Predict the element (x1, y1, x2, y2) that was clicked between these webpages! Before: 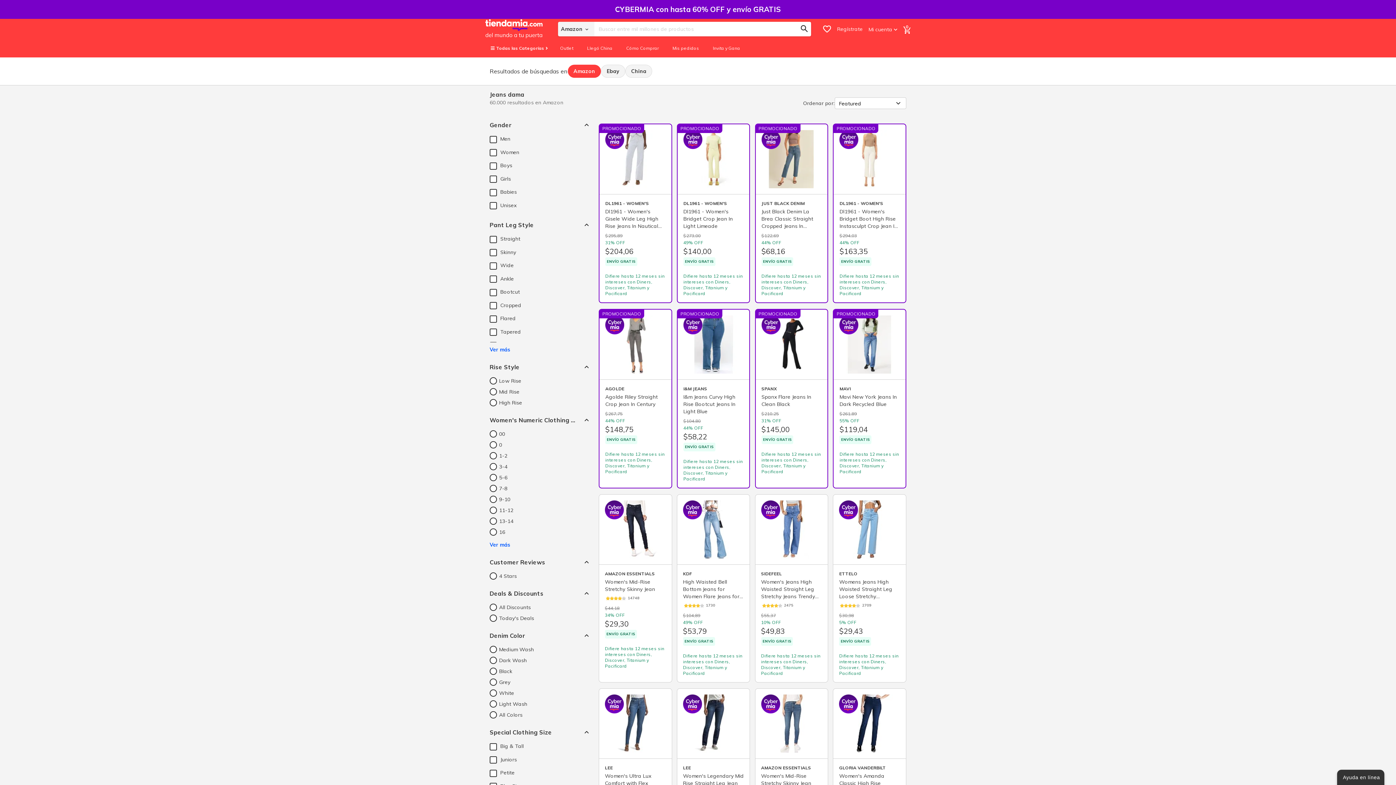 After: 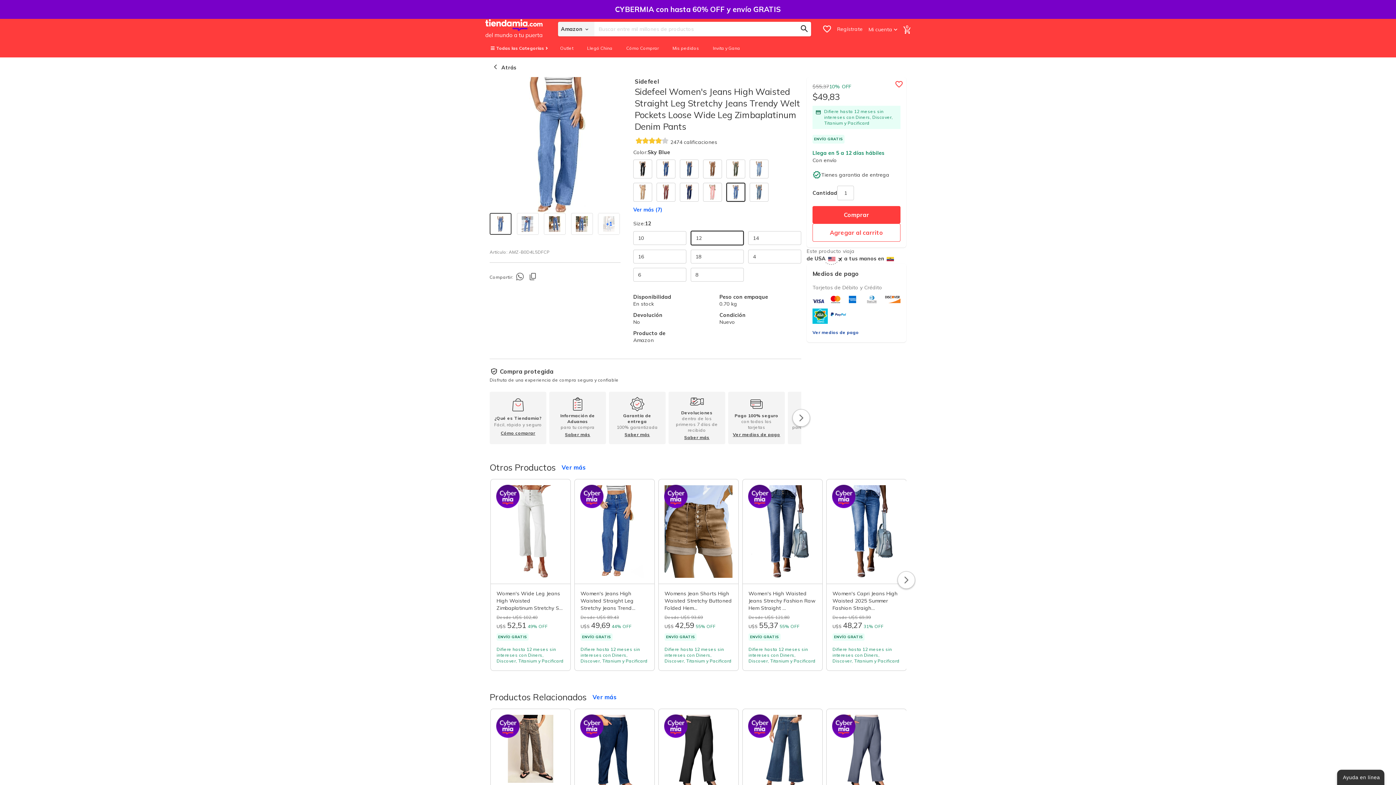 Action: label: SIDEFEEL

Women's Jeans High Waisted Straight Leg Stretchy Jeans Trendy Welt Pockets Loose Wide Leg Zimbaplatinum Denim Pants
2475
$55,37
10% OFF
$49,83
ENVÍO GRATIS

Difiere hasta 12 meses sin intereses con Diners, Discover, Titanium y Pacificard bbox: (755, 494, 828, 682)